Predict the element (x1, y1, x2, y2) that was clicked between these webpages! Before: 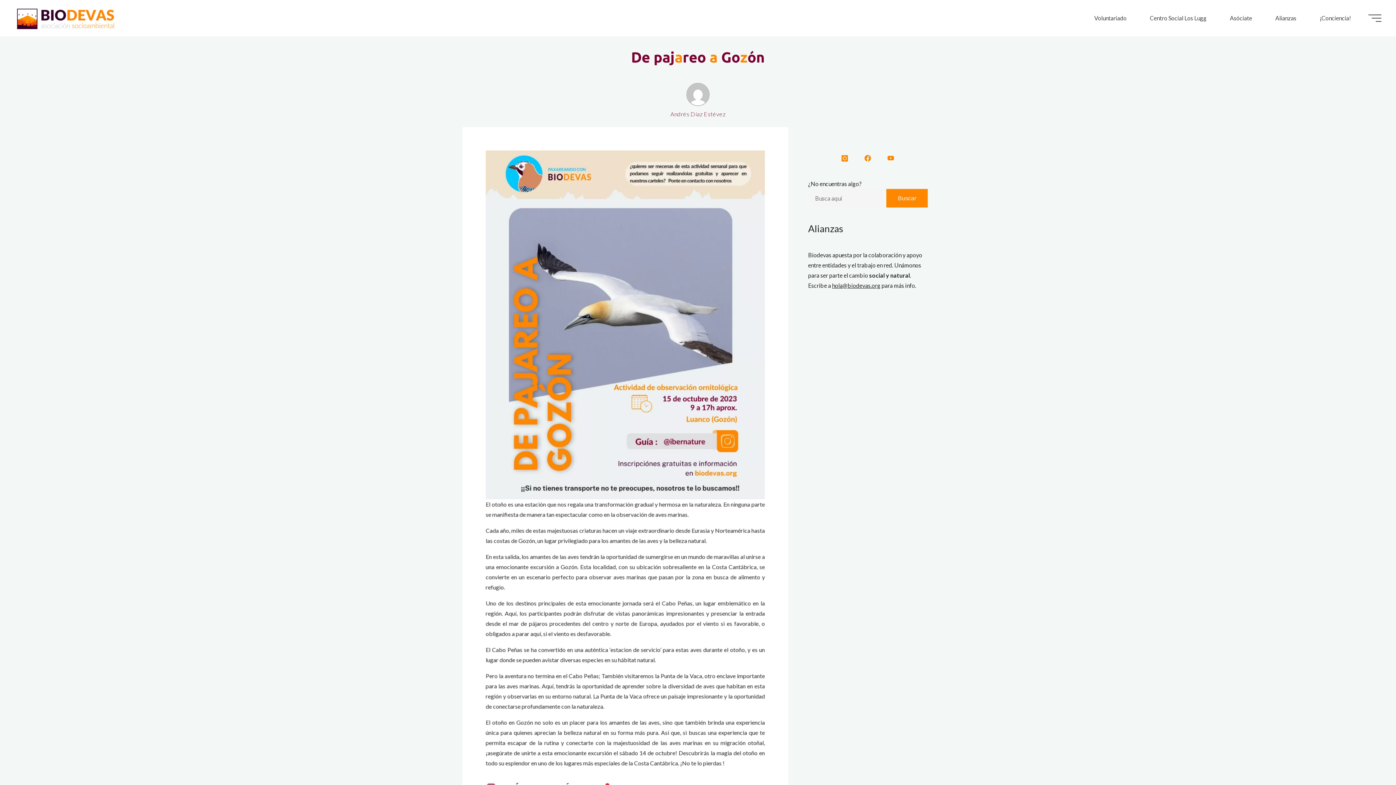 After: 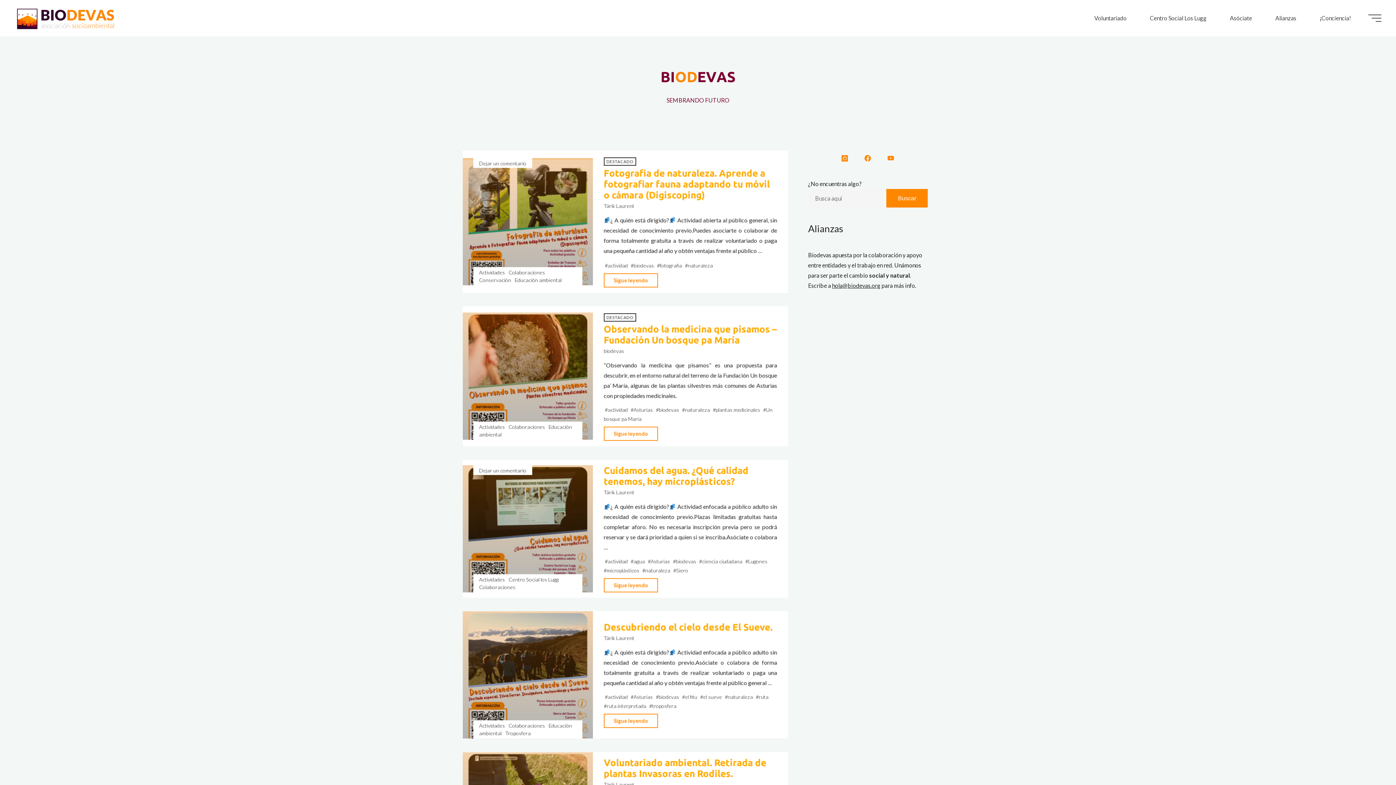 Action: bbox: (14, 14, 116, 21)